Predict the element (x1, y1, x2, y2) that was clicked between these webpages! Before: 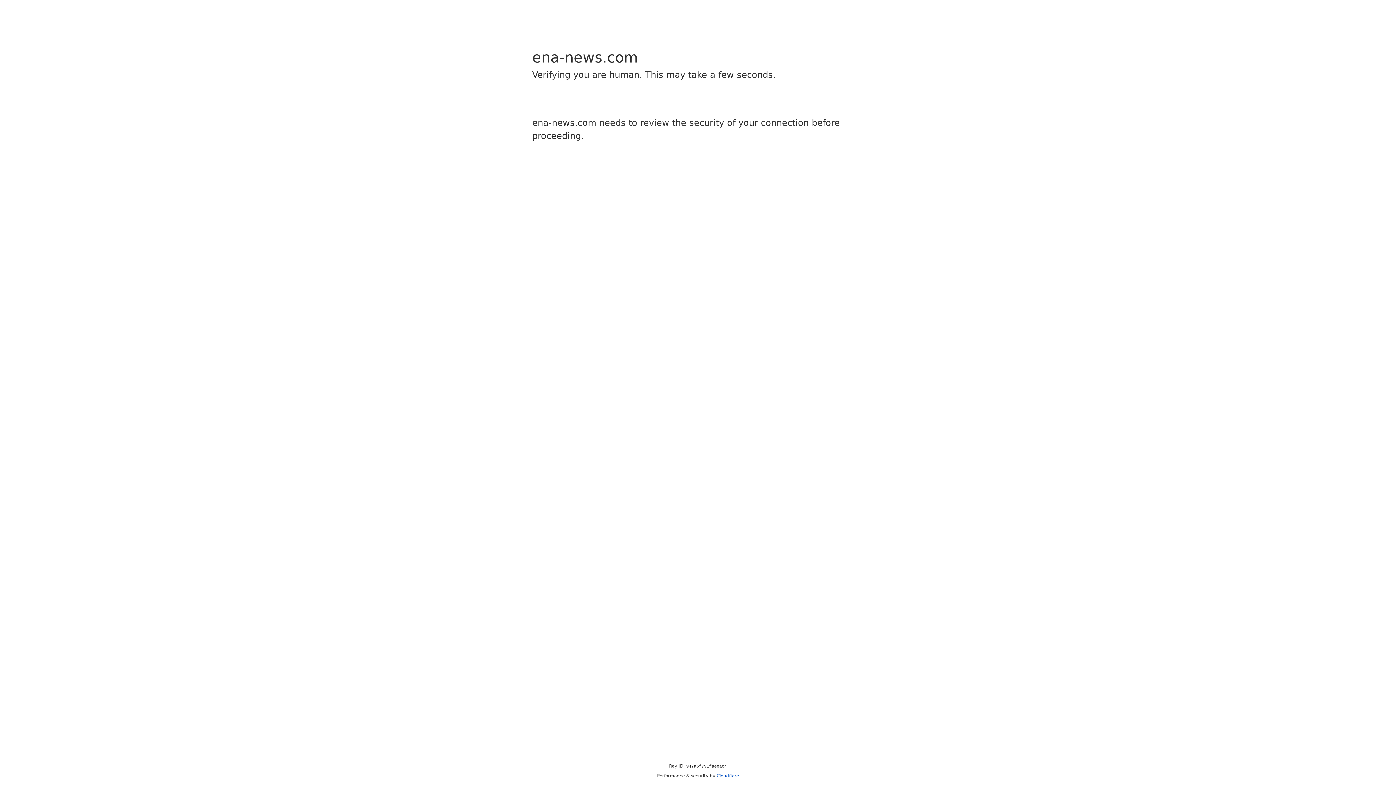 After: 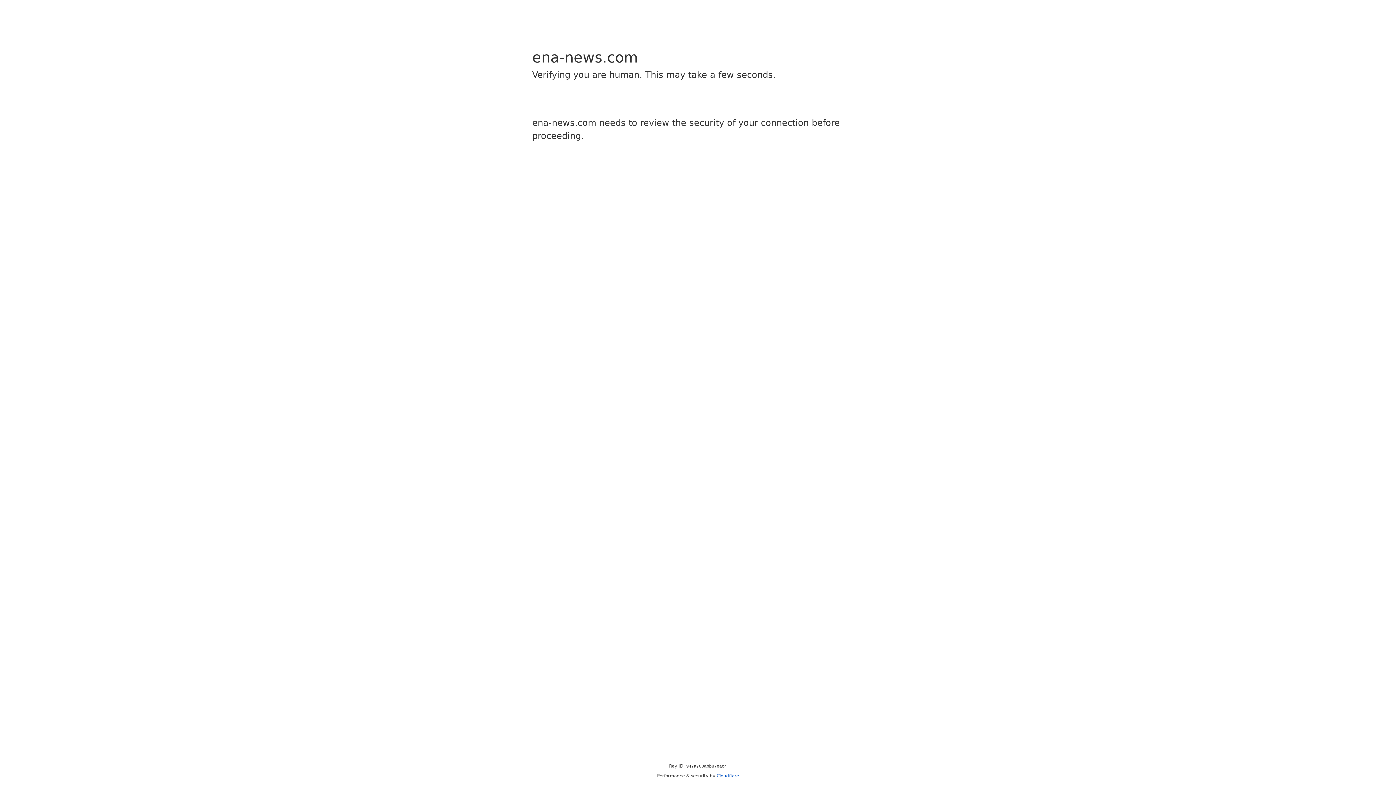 Action: bbox: (716, 773, 739, 778) label: Cloudflare